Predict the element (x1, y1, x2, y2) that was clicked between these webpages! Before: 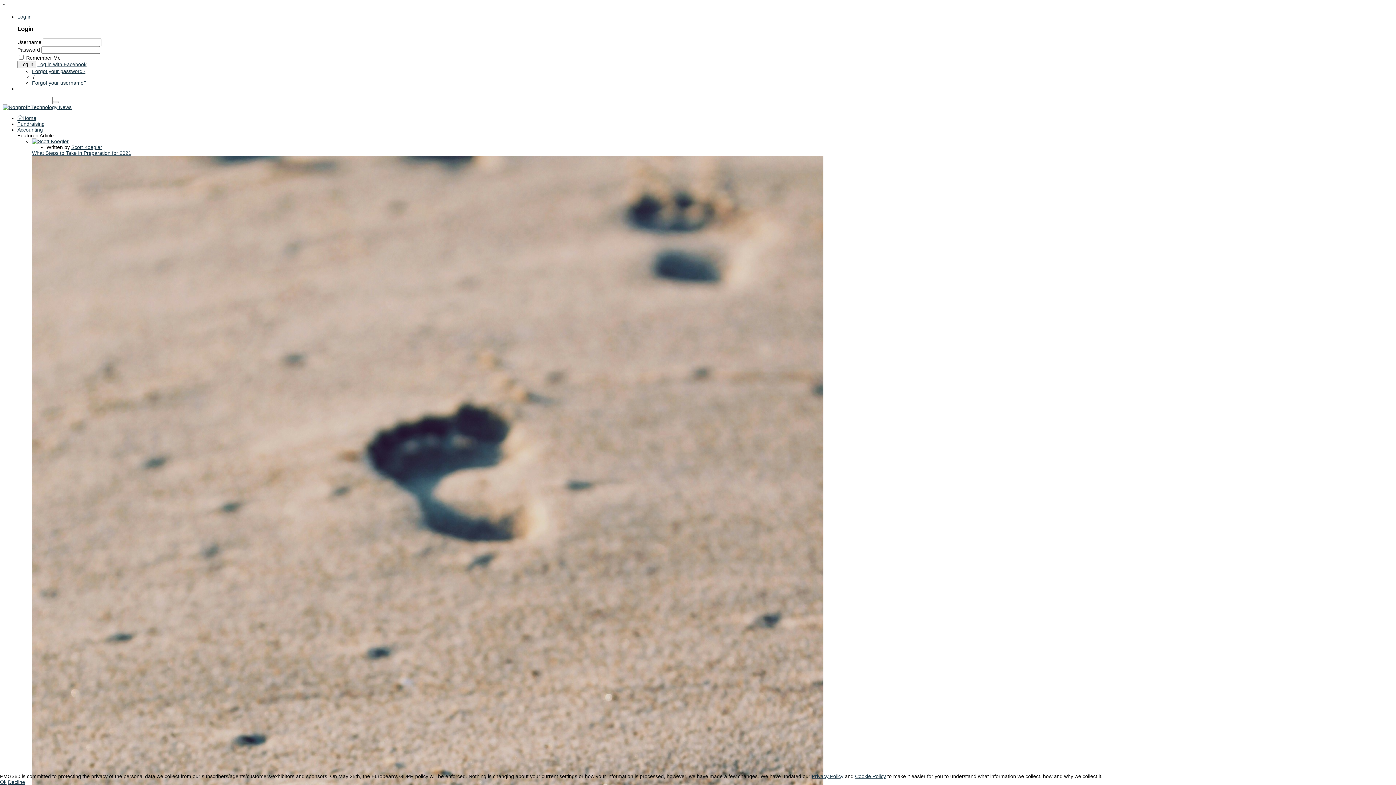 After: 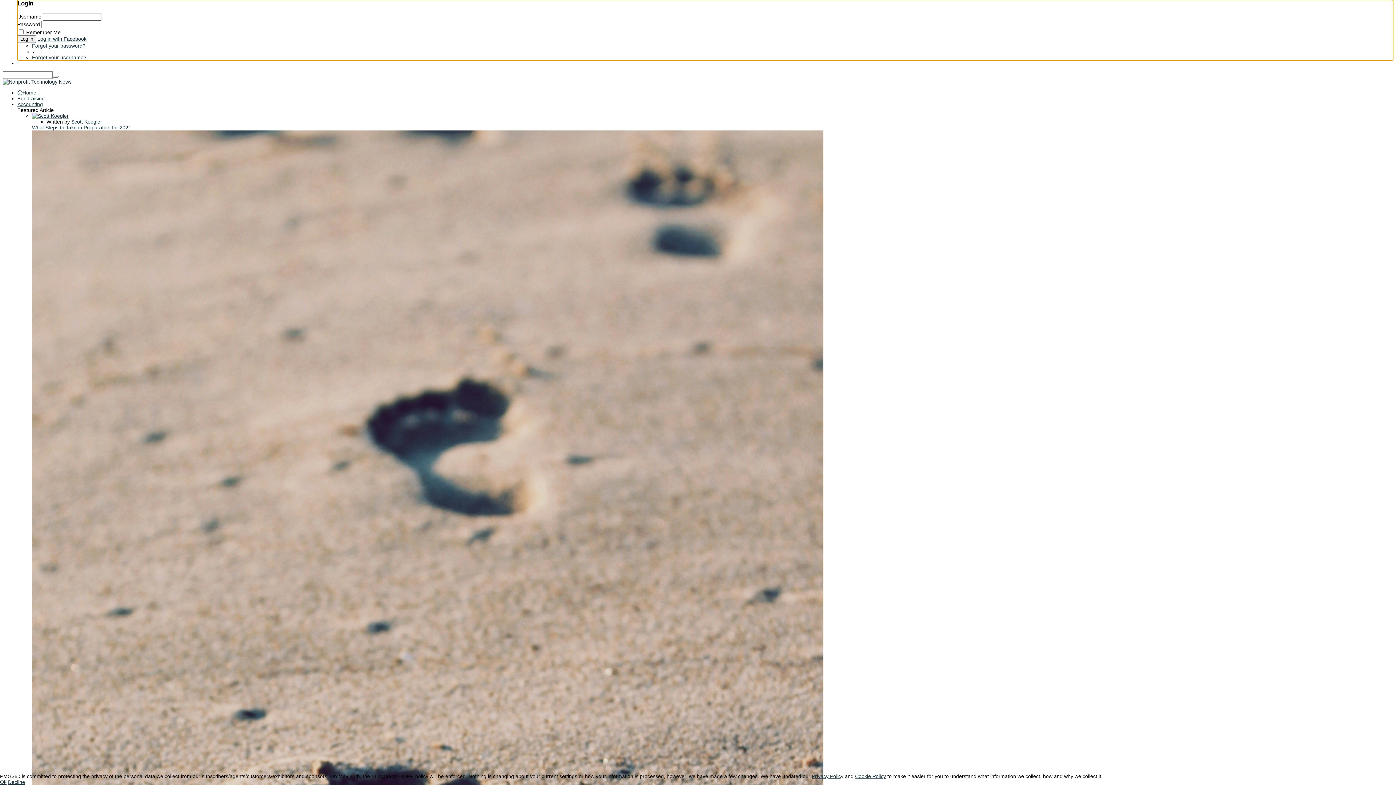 Action: label: Log in bbox: (17, 13, 31, 19)